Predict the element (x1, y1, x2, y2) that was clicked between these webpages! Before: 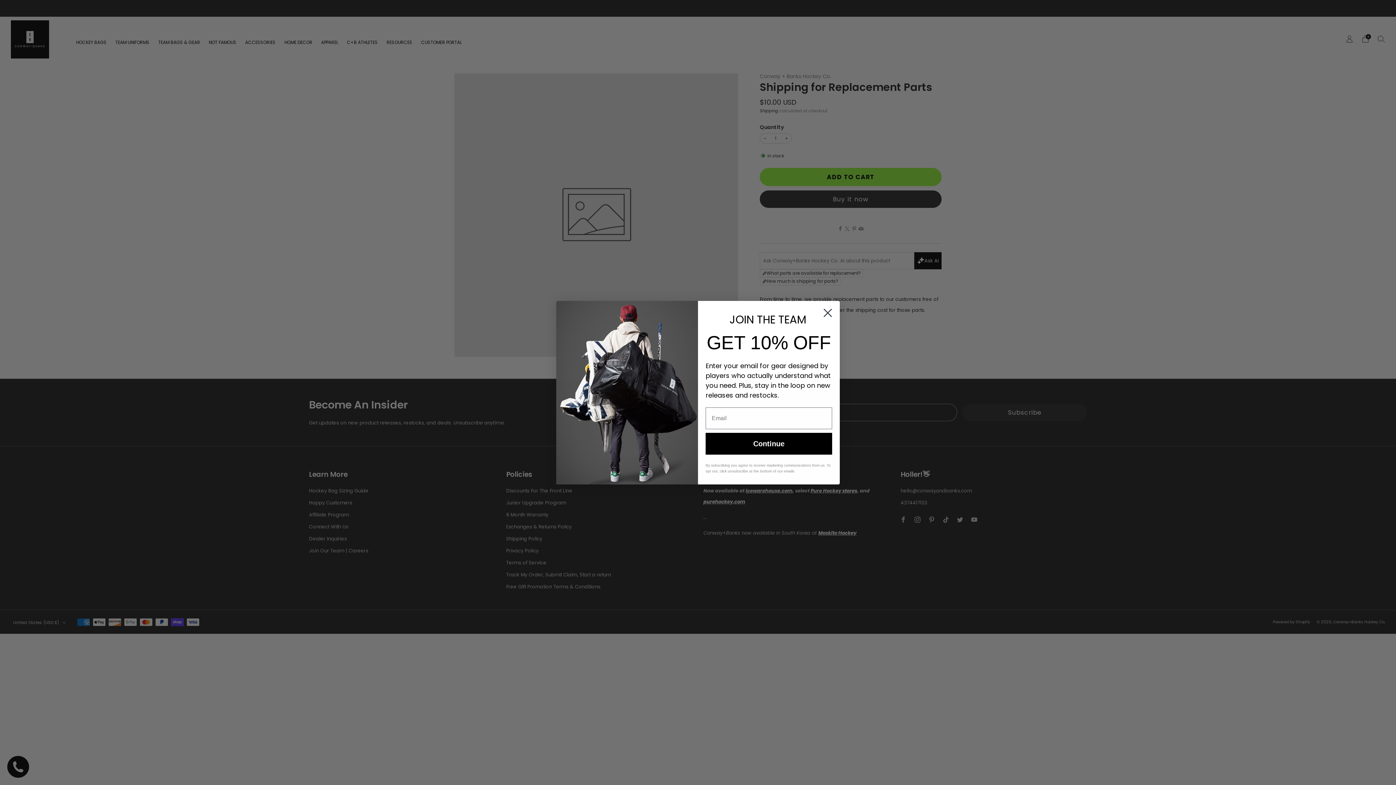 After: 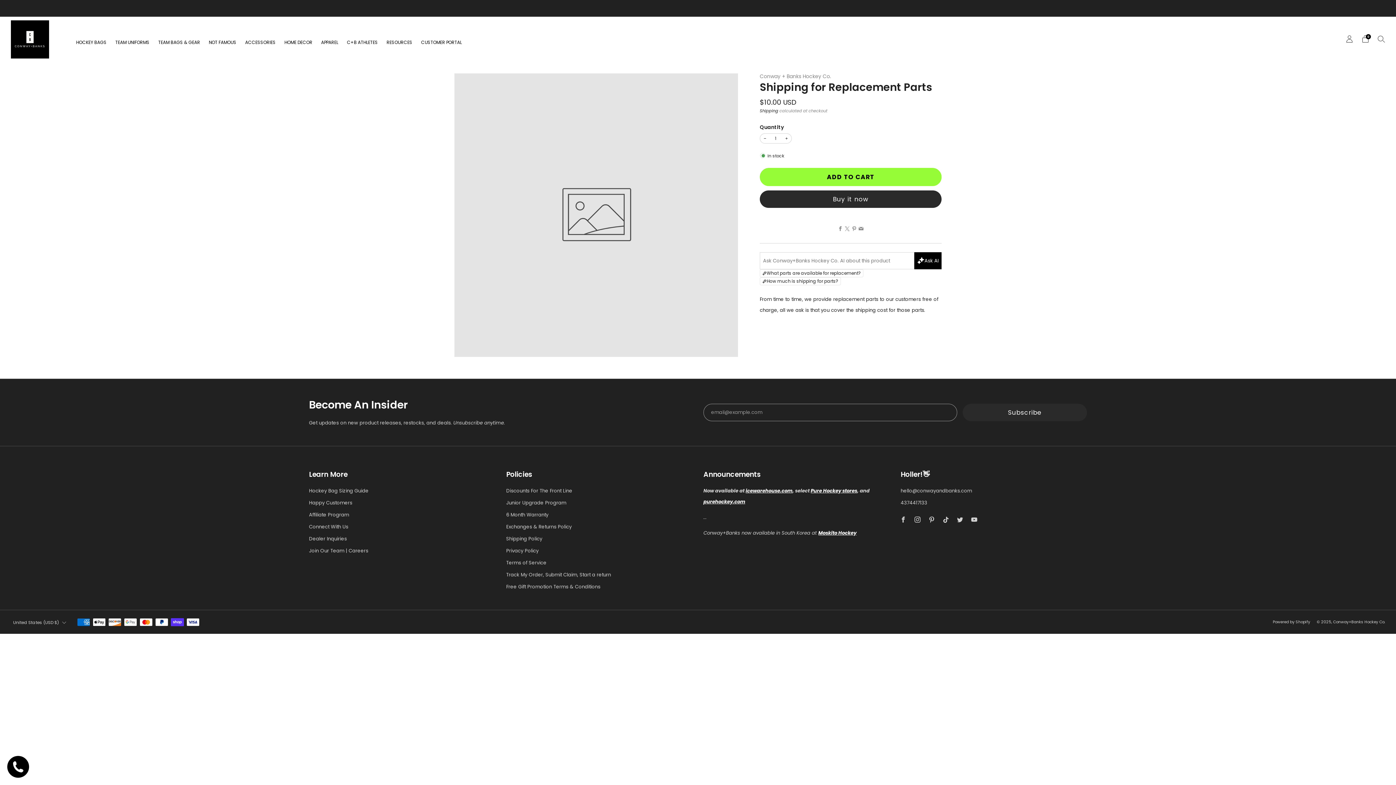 Action: bbox: (818, 303, 837, 322) label: Close dialog